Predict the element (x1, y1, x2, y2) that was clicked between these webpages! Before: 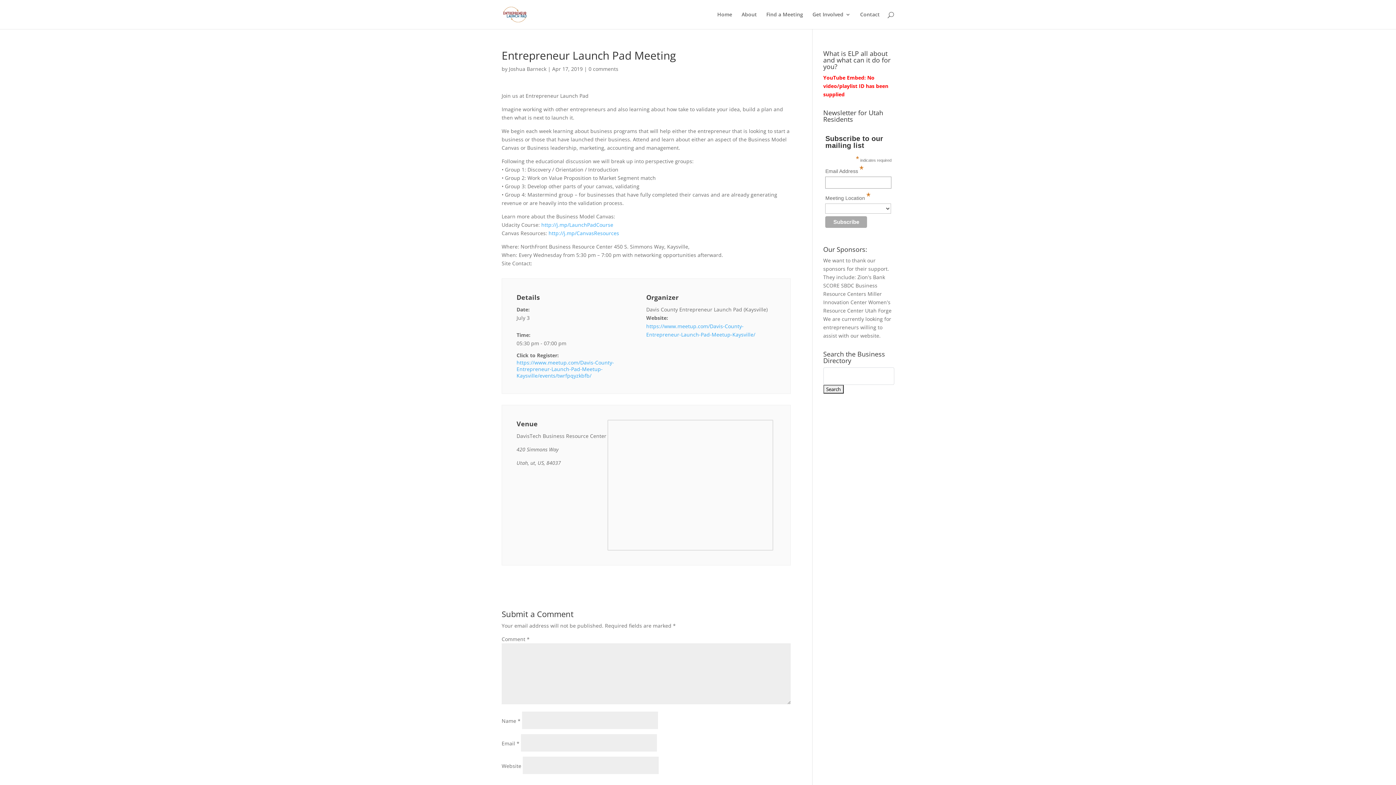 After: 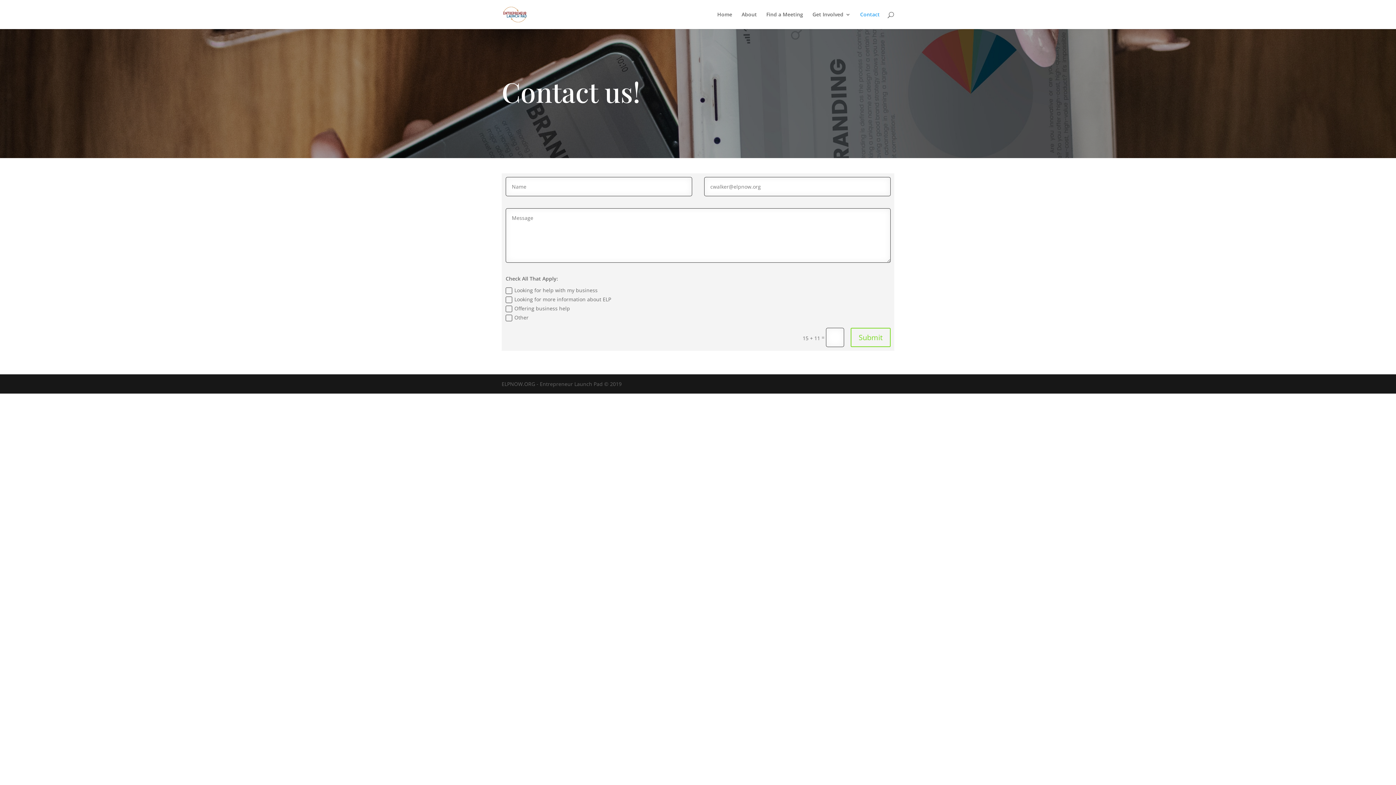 Action: bbox: (860, 12, 880, 29) label: Contact